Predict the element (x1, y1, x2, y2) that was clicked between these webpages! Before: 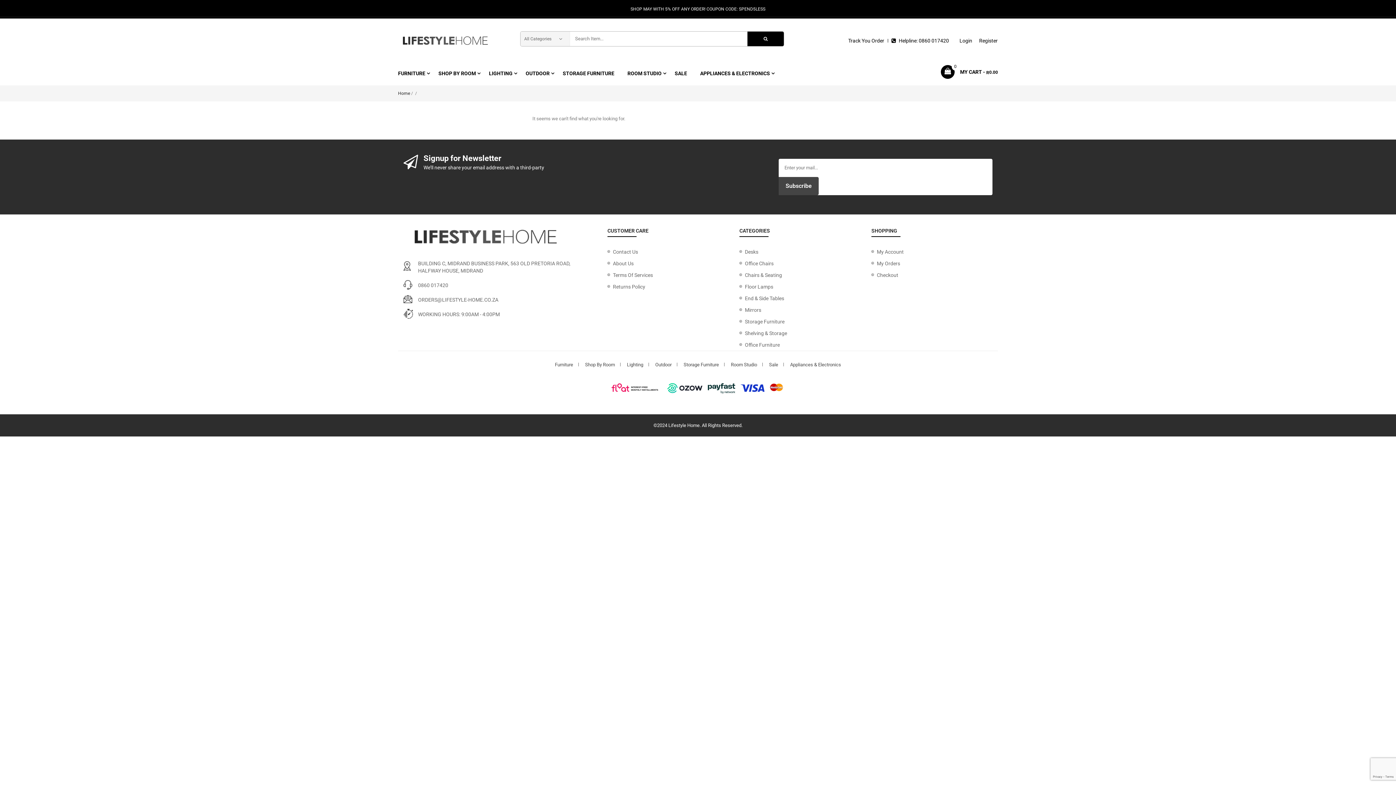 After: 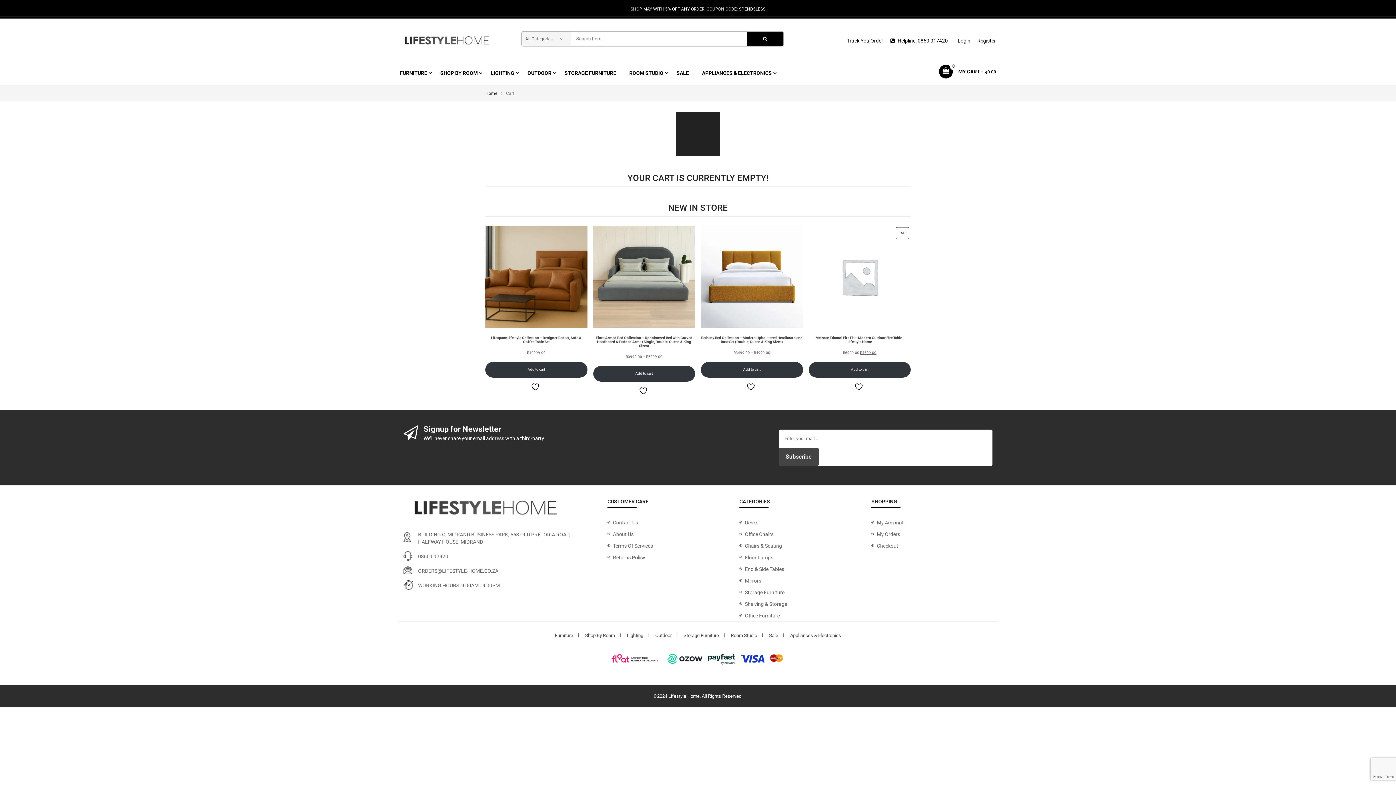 Action: bbox: (871, 269, 991, 280) label: Checkout